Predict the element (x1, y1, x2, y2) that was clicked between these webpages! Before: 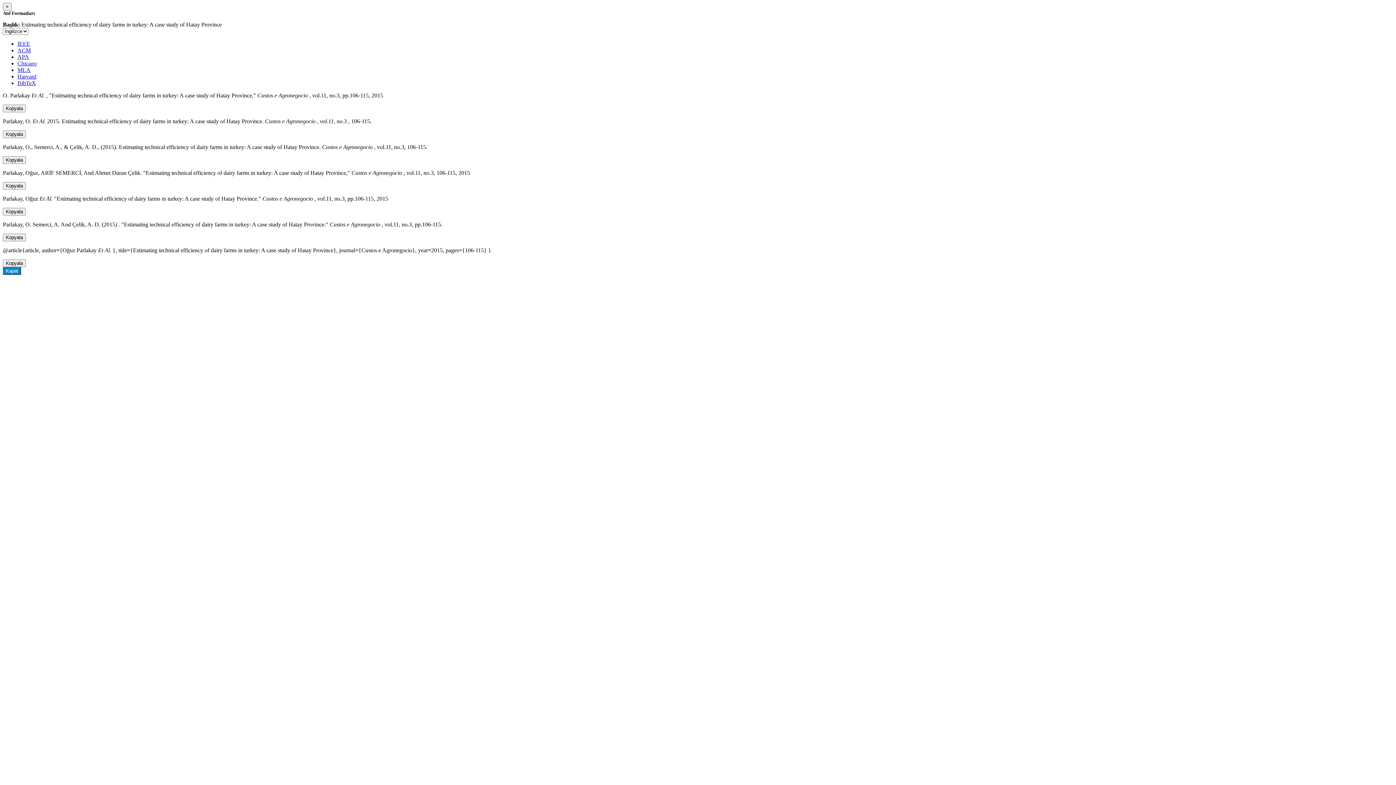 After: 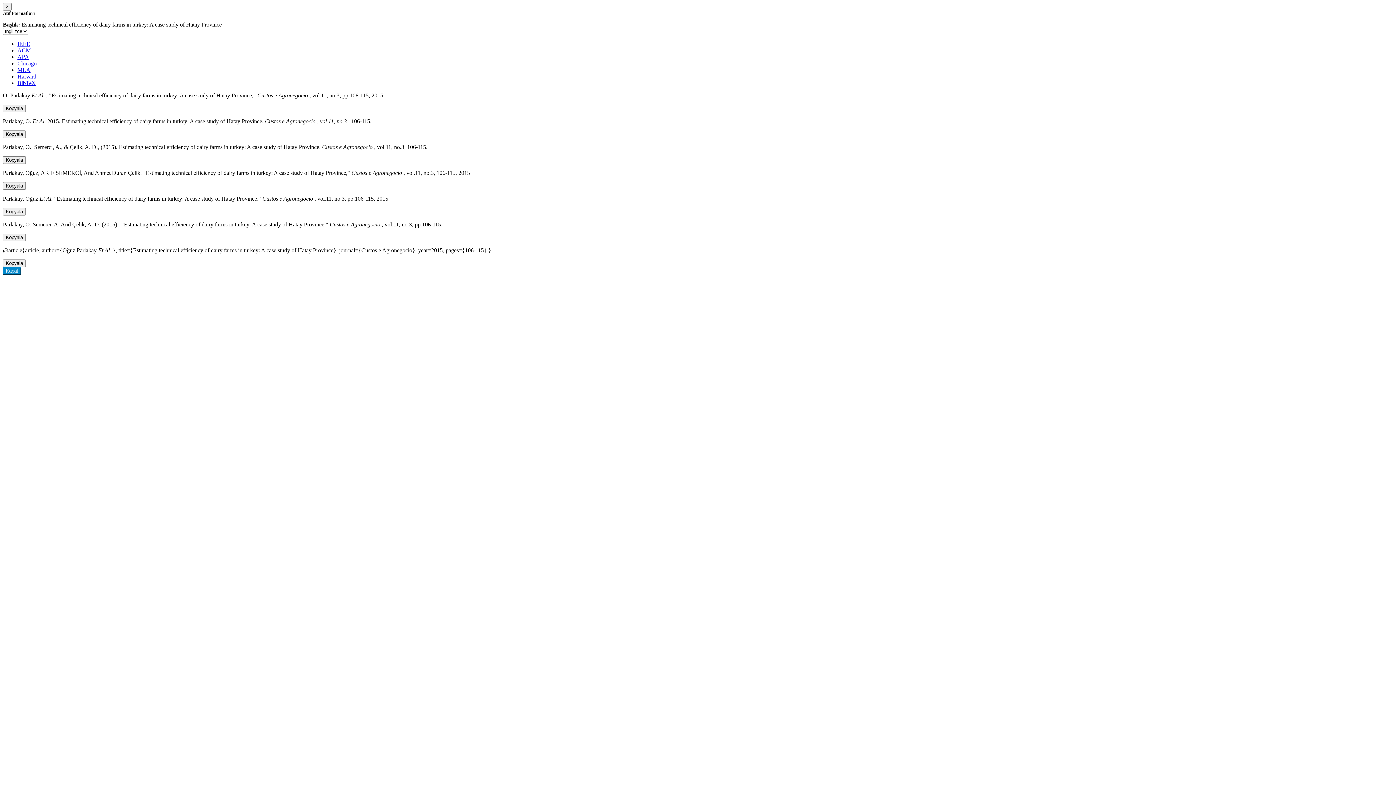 Action: label: IEEE bbox: (17, 40, 30, 46)